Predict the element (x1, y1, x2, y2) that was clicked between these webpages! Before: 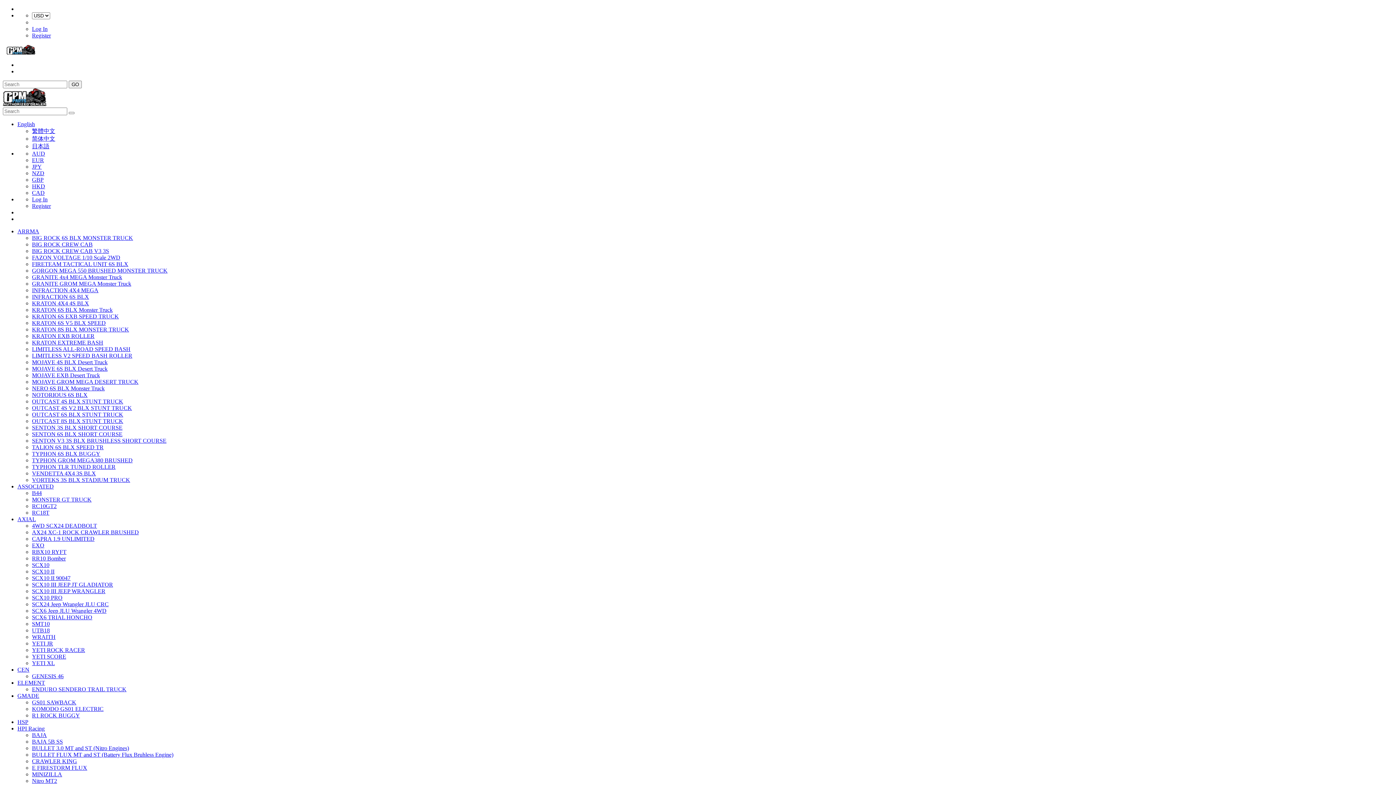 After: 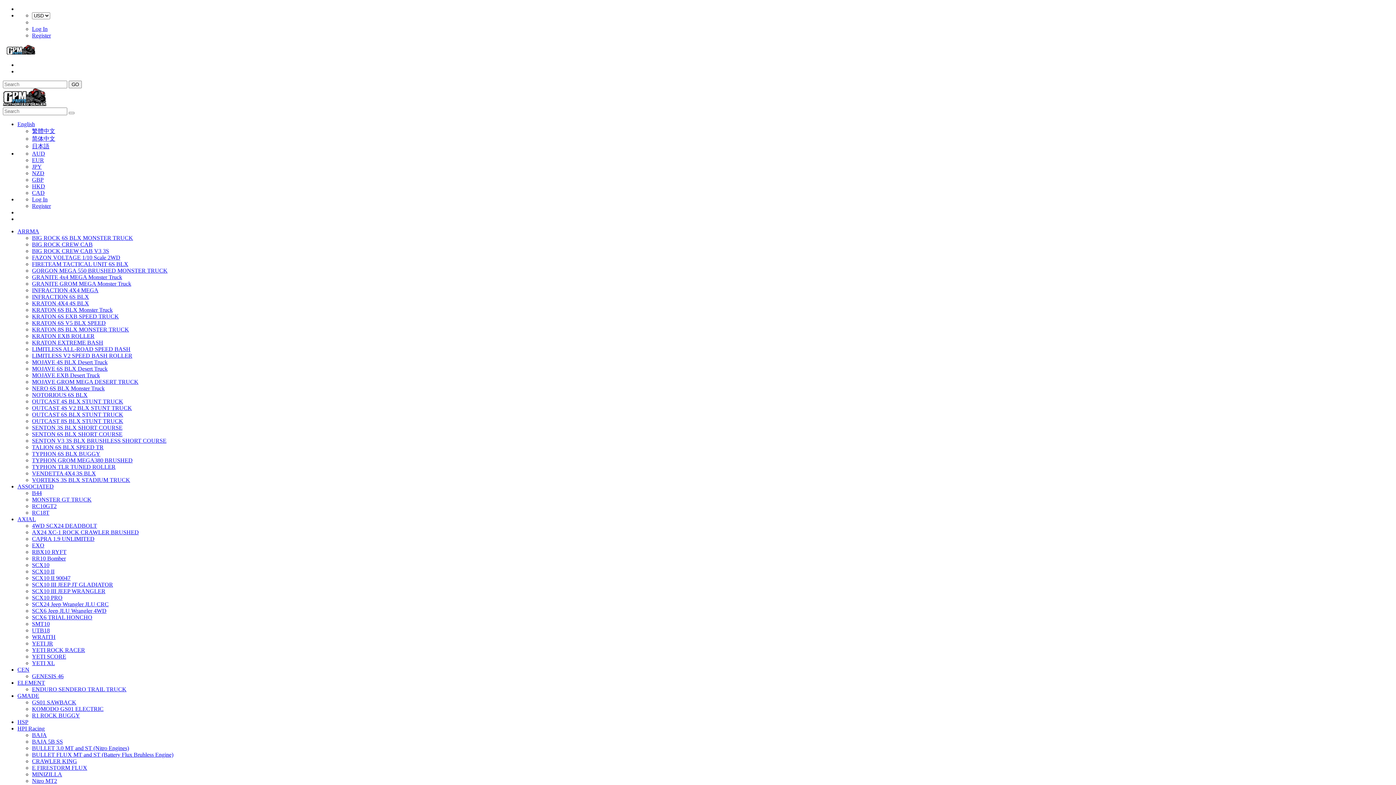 Action: label: AUD bbox: (32, 150, 45, 156)